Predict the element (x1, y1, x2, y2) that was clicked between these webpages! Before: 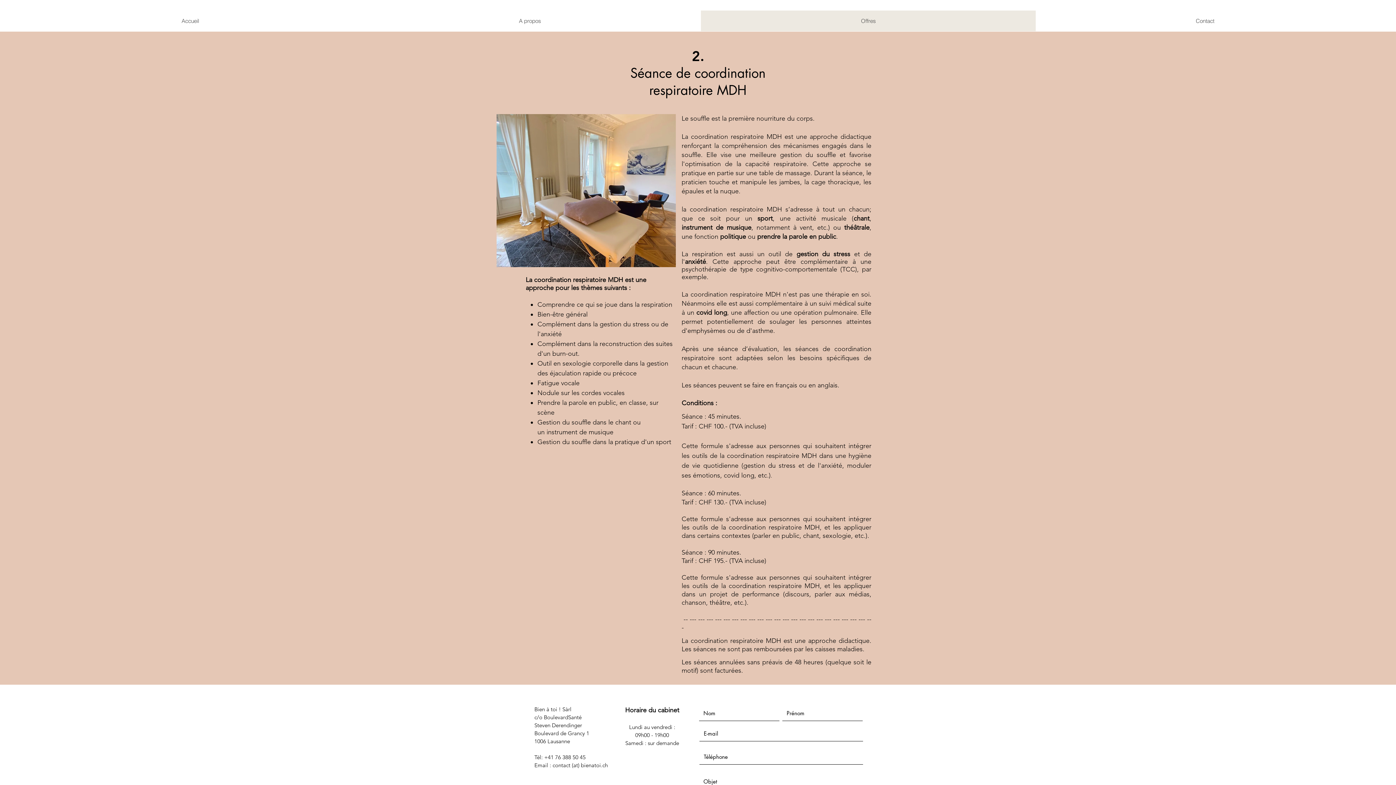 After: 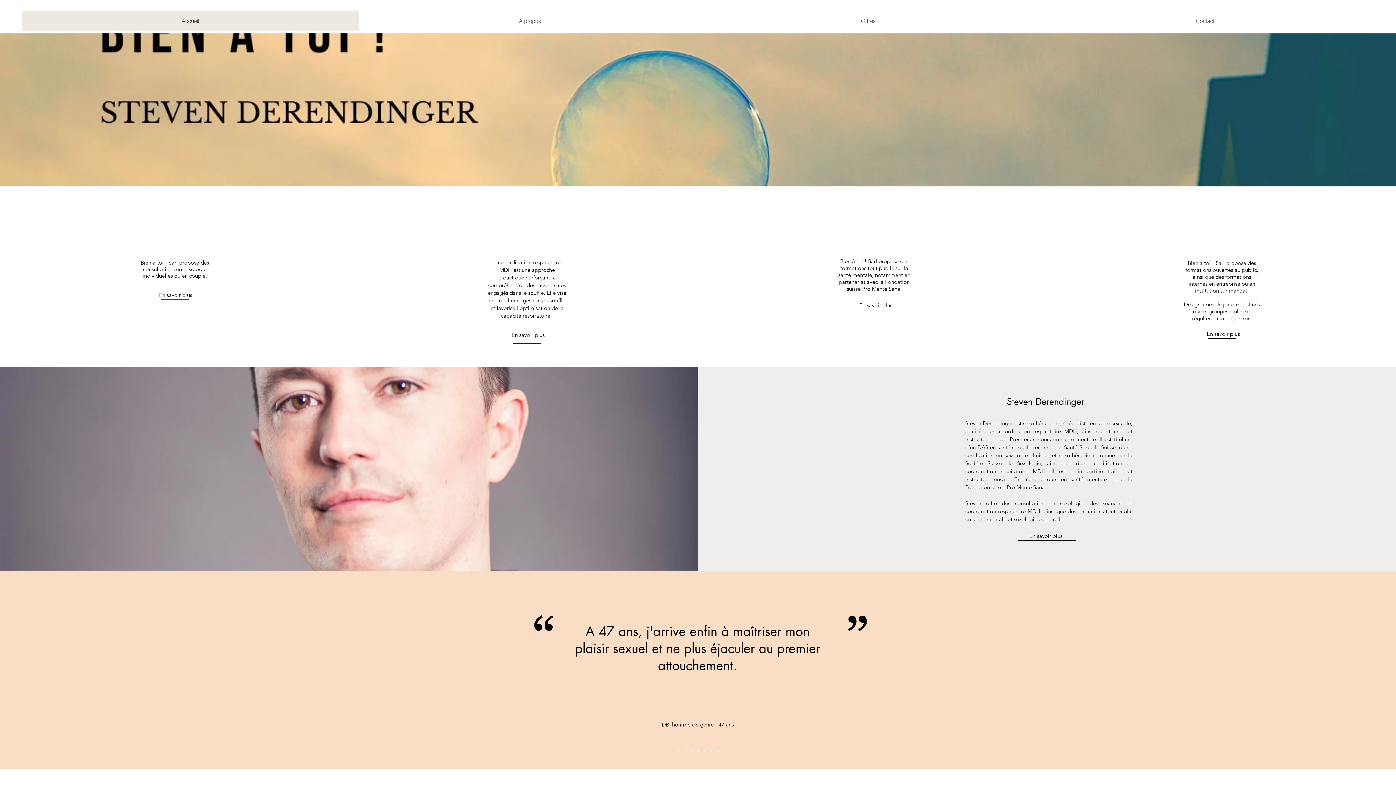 Action: label: Accueil bbox: (21, 10, 358, 31)